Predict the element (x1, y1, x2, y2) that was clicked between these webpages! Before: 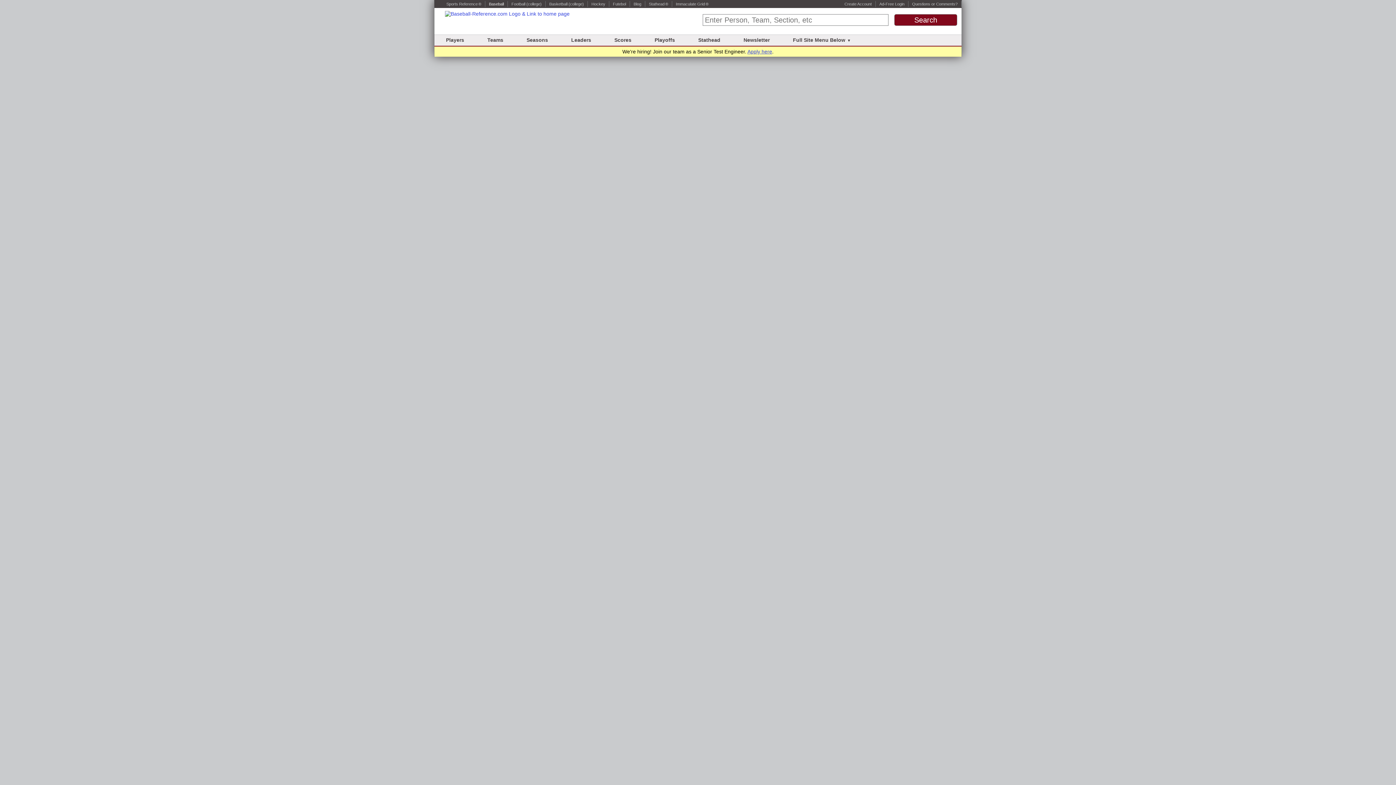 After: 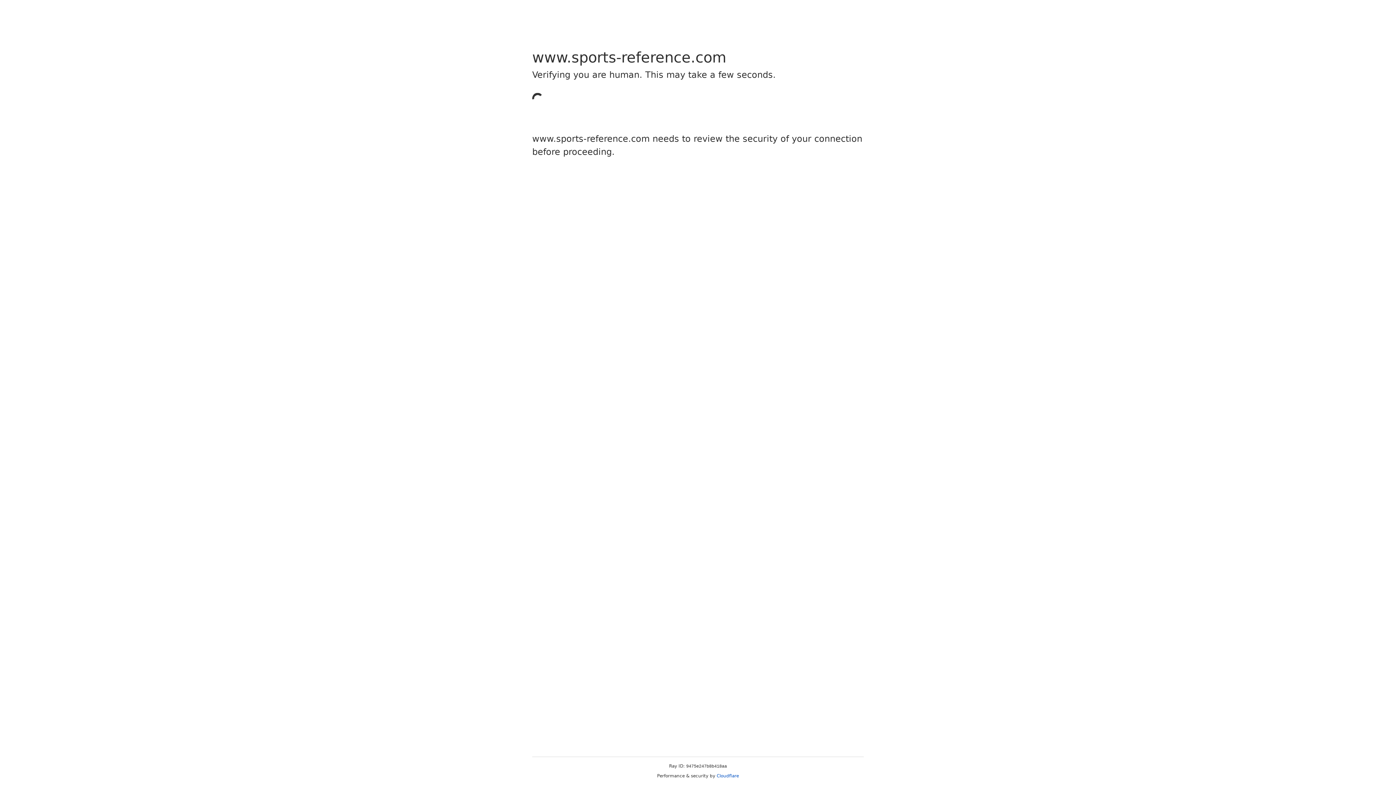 Action: bbox: (912, 1, 957, 6) label: Questions or Comments?